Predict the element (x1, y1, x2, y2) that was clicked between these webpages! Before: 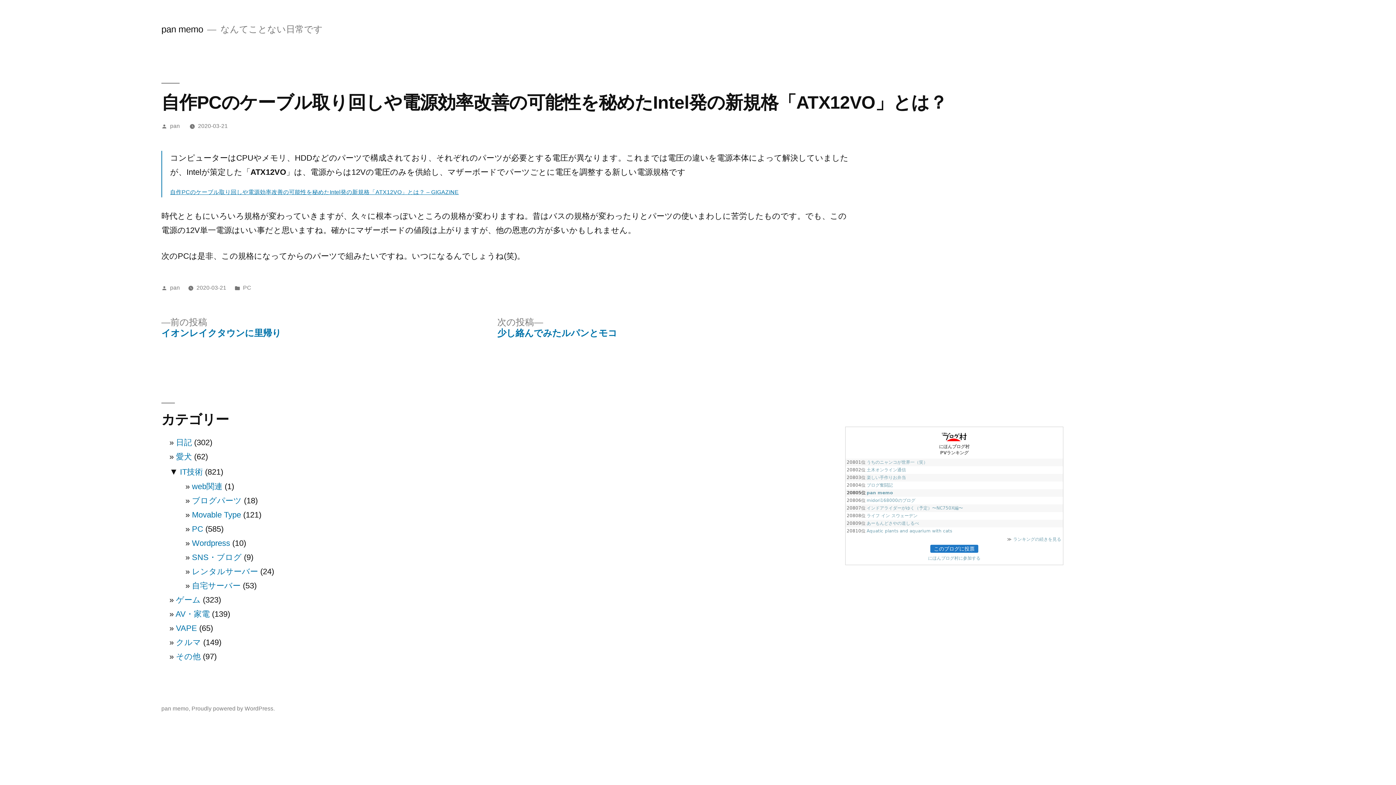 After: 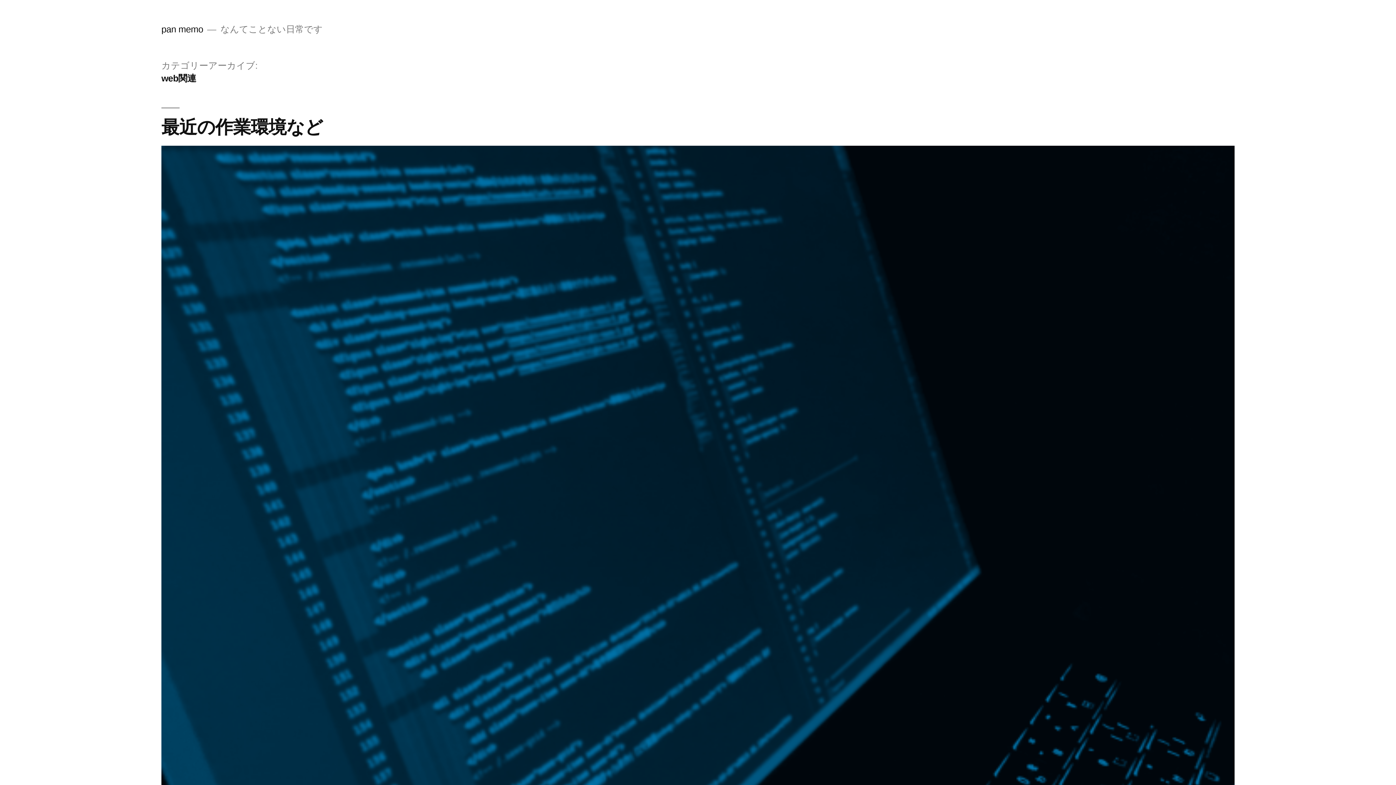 Action: bbox: (192, 482, 222, 491) label: web関連